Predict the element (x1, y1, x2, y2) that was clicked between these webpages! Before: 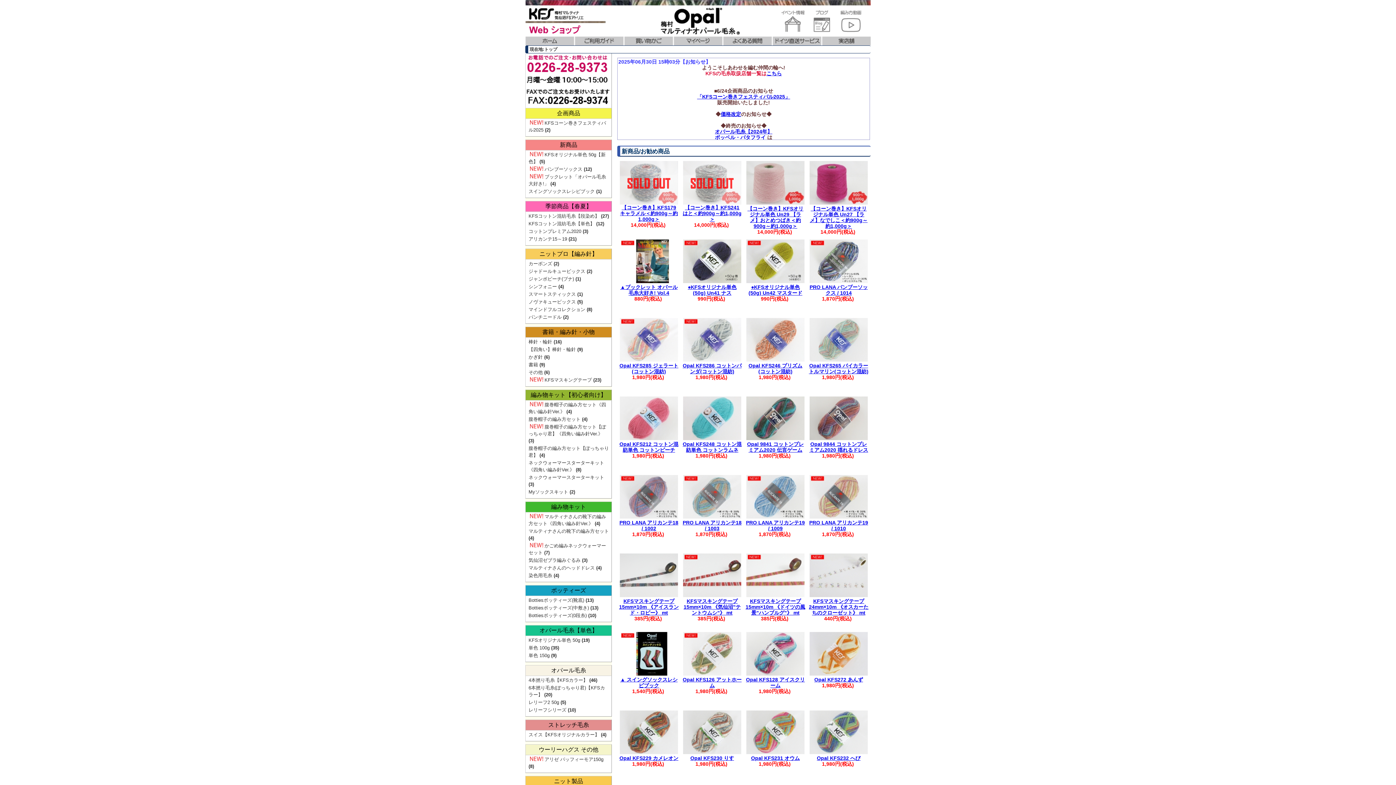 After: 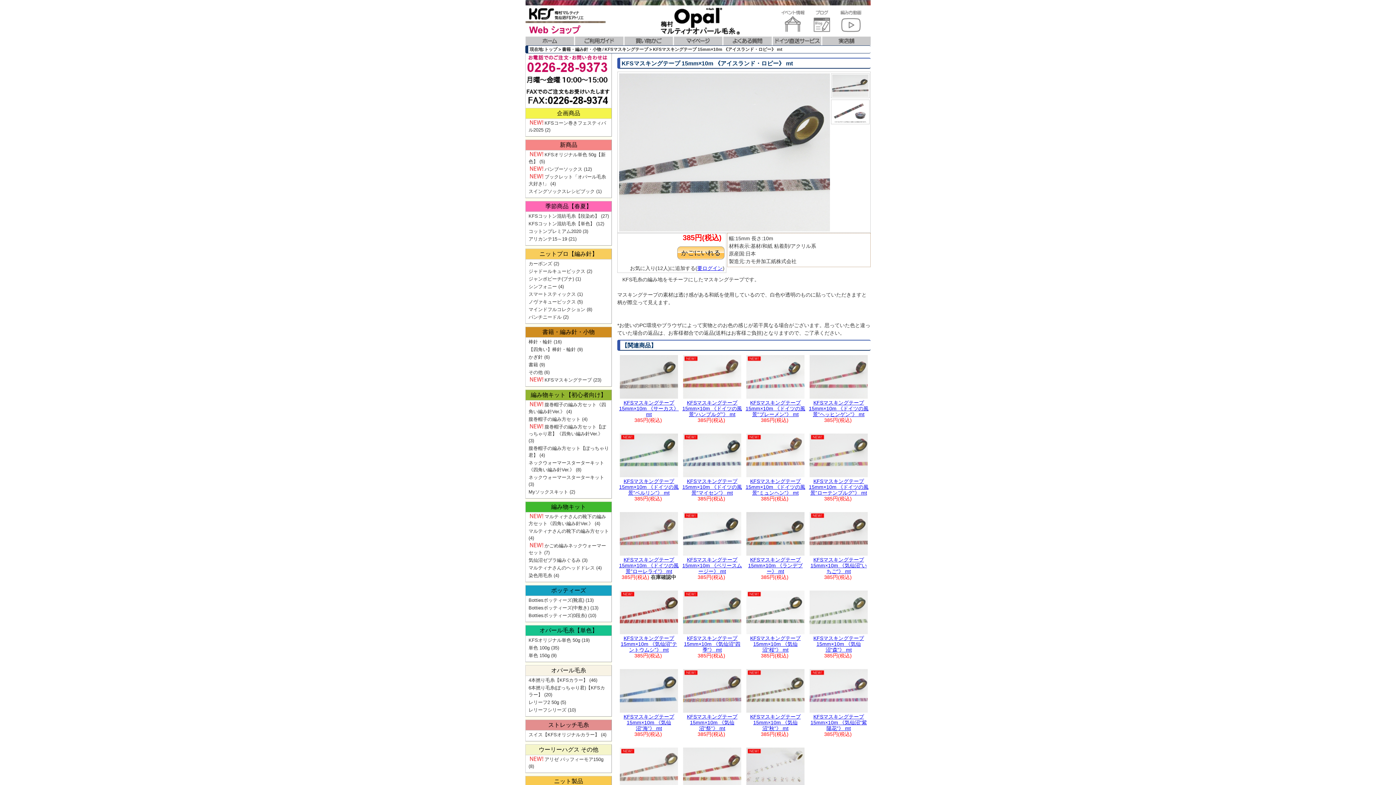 Action: label: 
KFSマスキングテープ 15mm×10m 《アイスランド・ロピー》 mt bbox: (619, 592, 678, 616)